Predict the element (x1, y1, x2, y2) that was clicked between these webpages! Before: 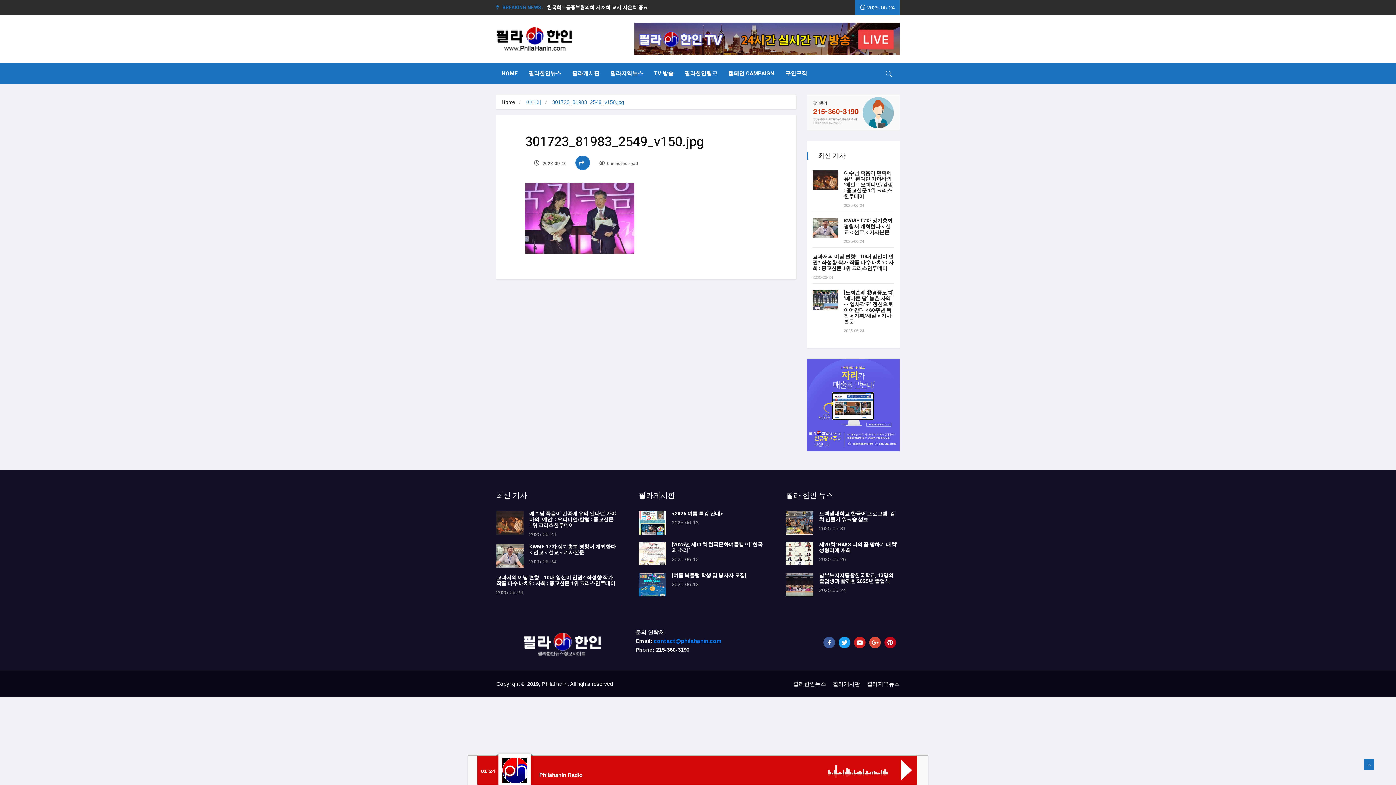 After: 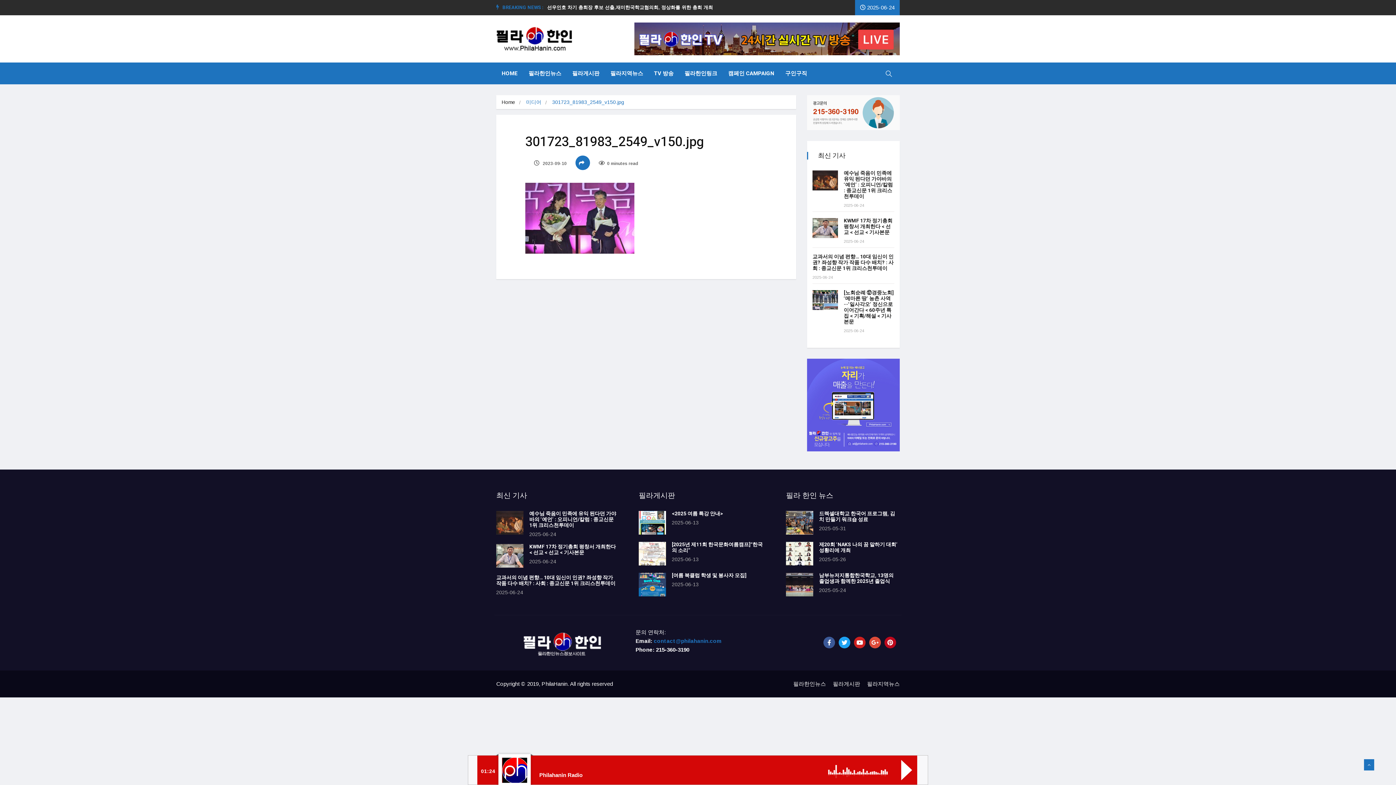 Action: label: contact@philahanin.com bbox: (653, 638, 721, 644)